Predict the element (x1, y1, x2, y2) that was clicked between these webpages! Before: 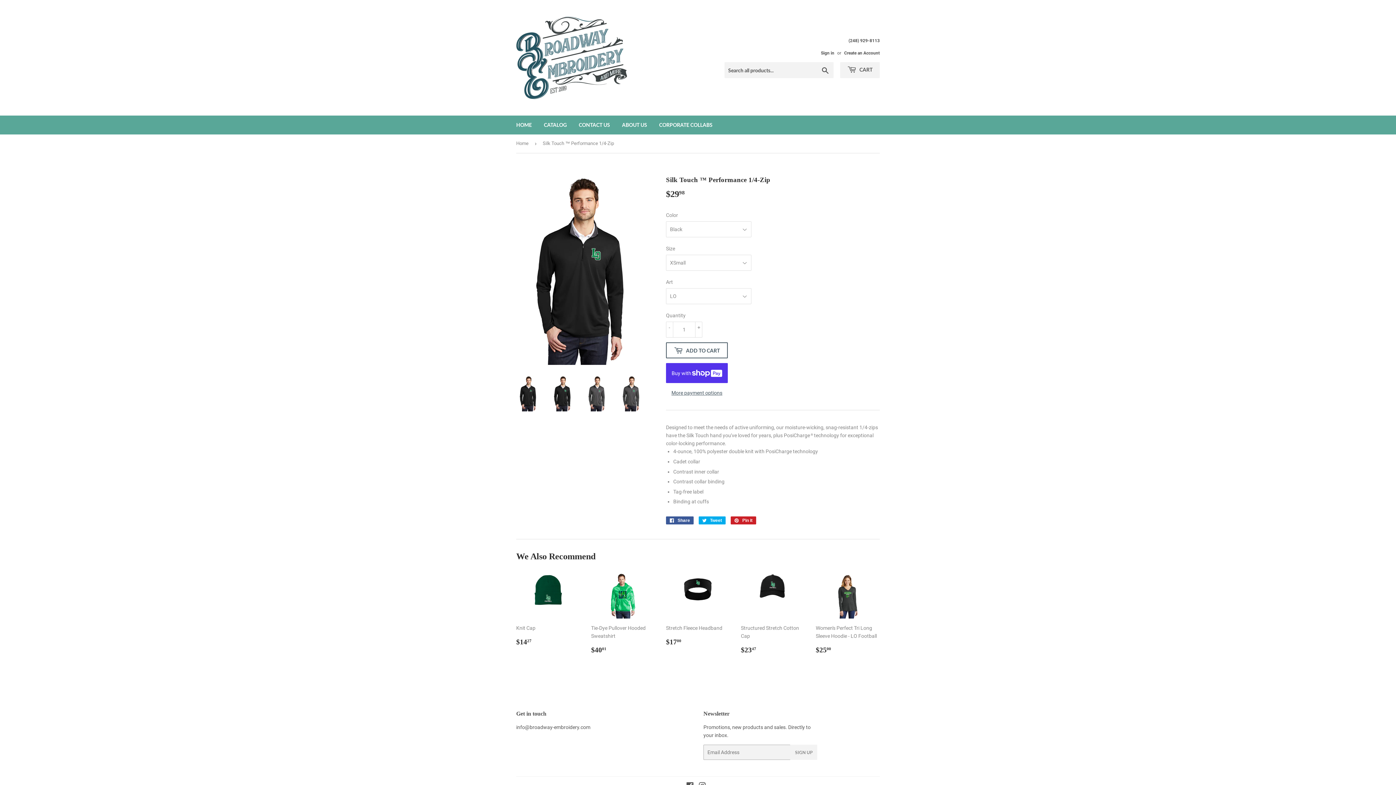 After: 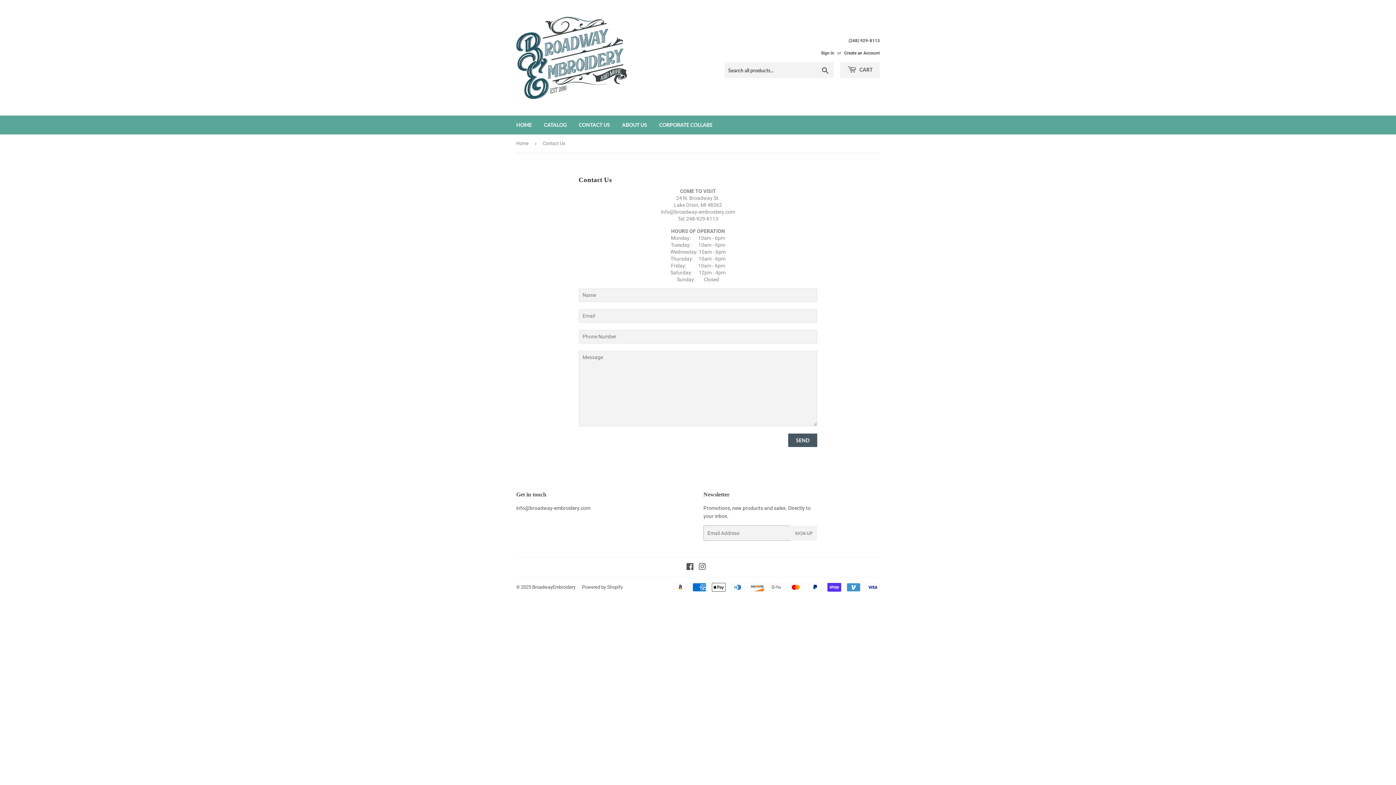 Action: label: CONTACT US bbox: (573, 115, 615, 134)